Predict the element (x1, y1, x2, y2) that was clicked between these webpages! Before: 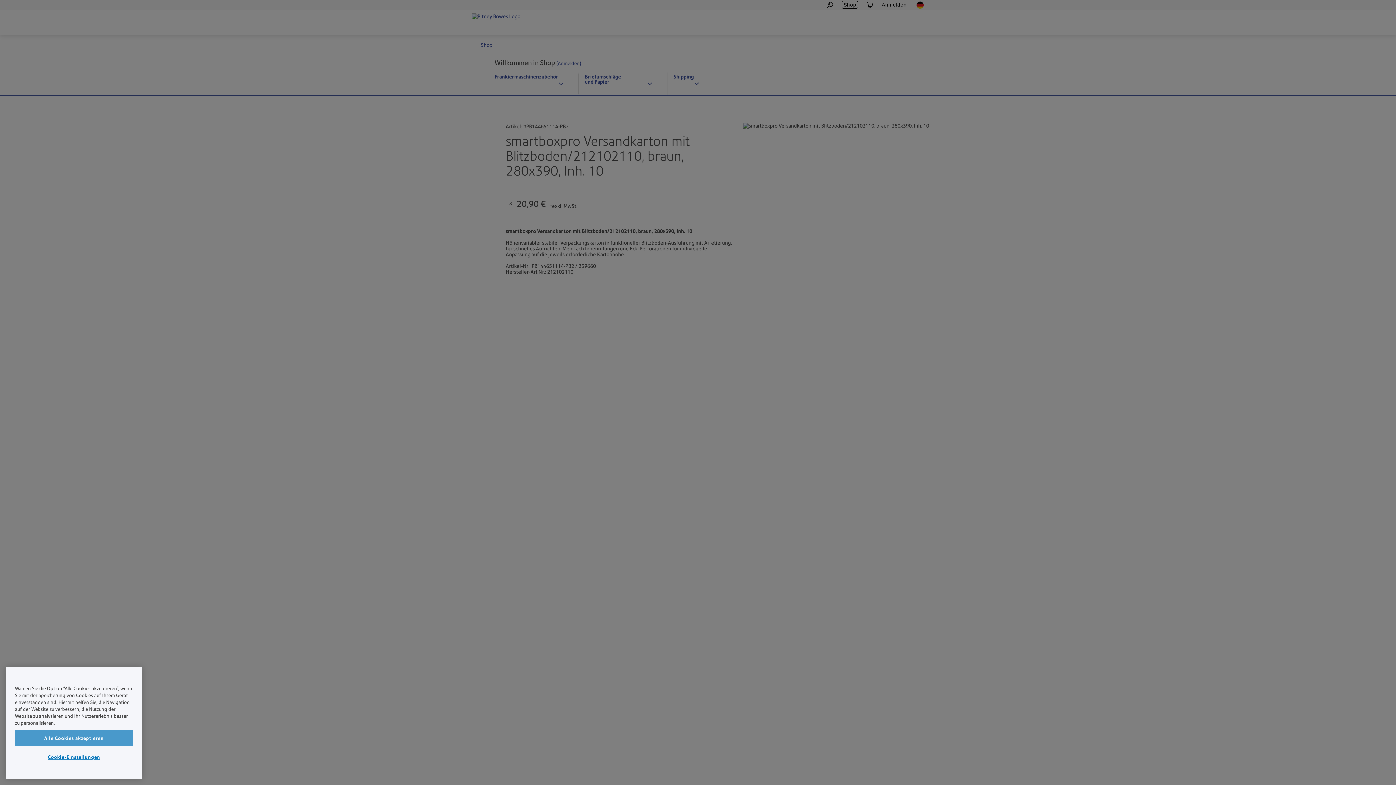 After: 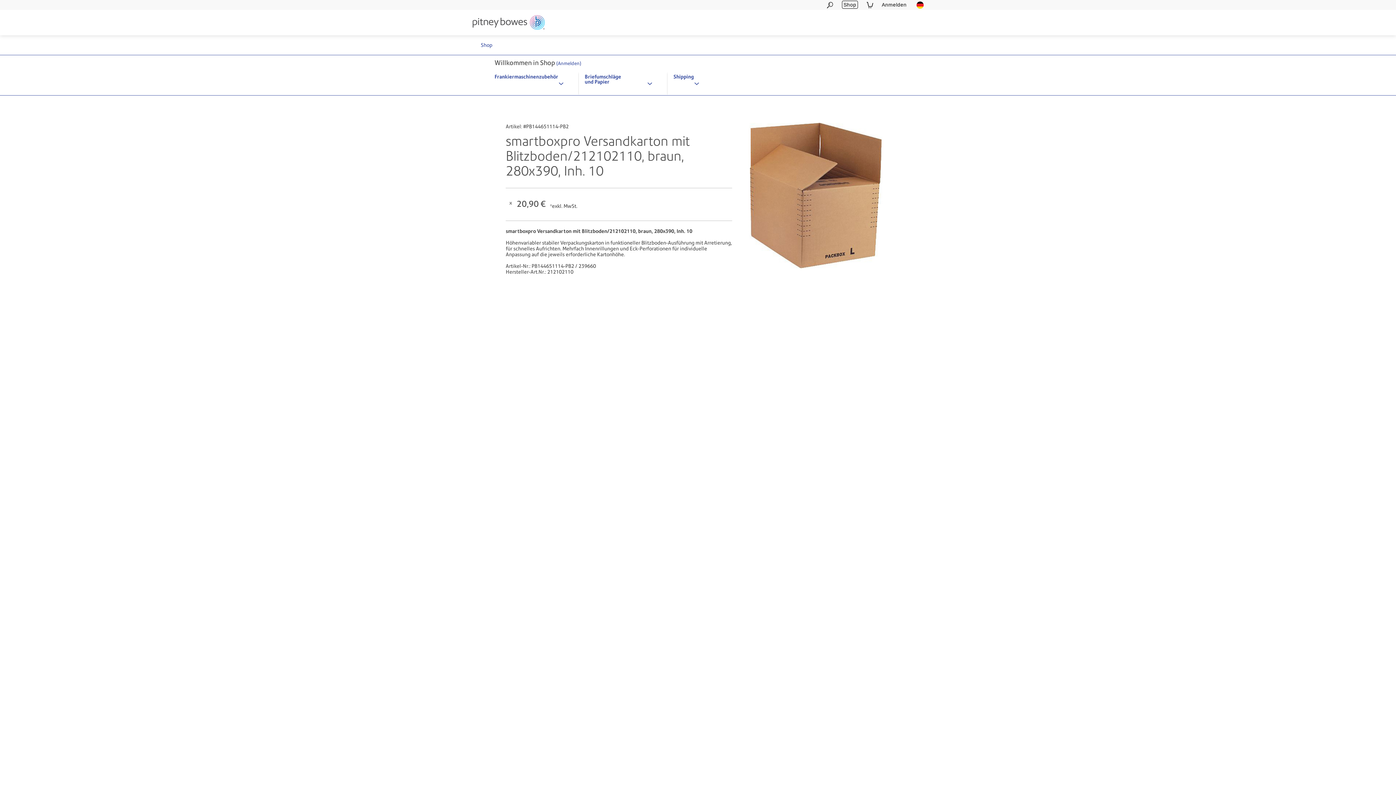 Action: bbox: (14, 730, 133, 746) label: Alle Cookies akzeptieren